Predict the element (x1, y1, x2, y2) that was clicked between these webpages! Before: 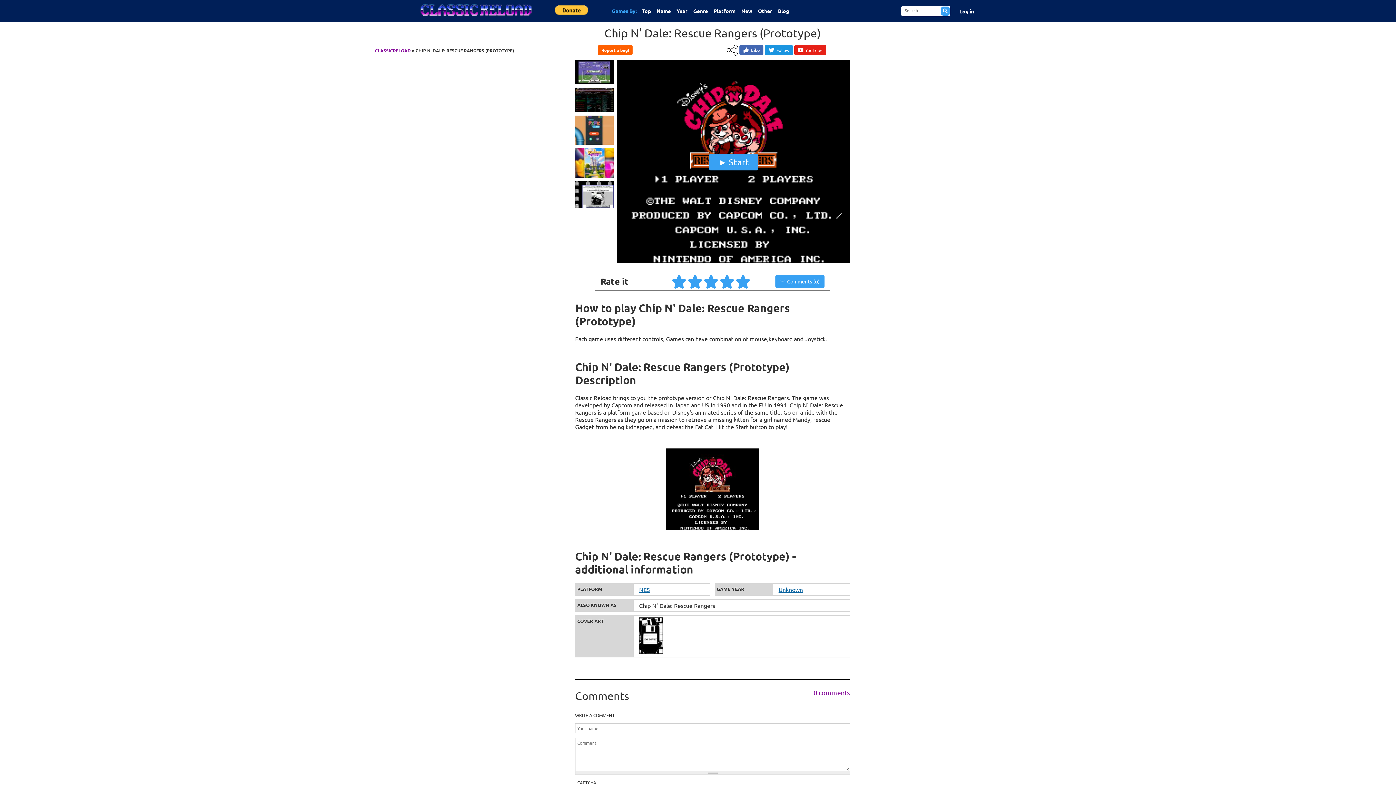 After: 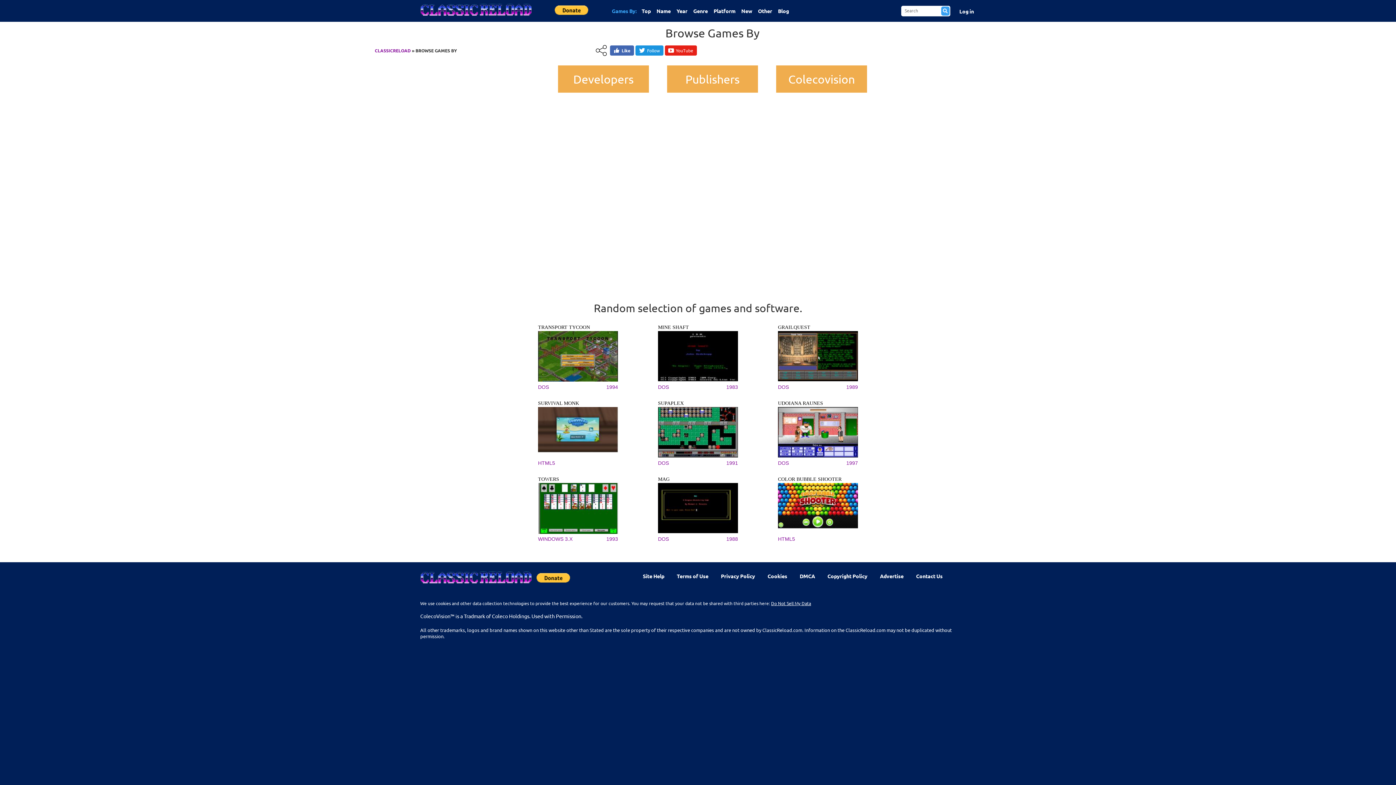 Action: bbox: (755, 1, 775, 20) label: Other